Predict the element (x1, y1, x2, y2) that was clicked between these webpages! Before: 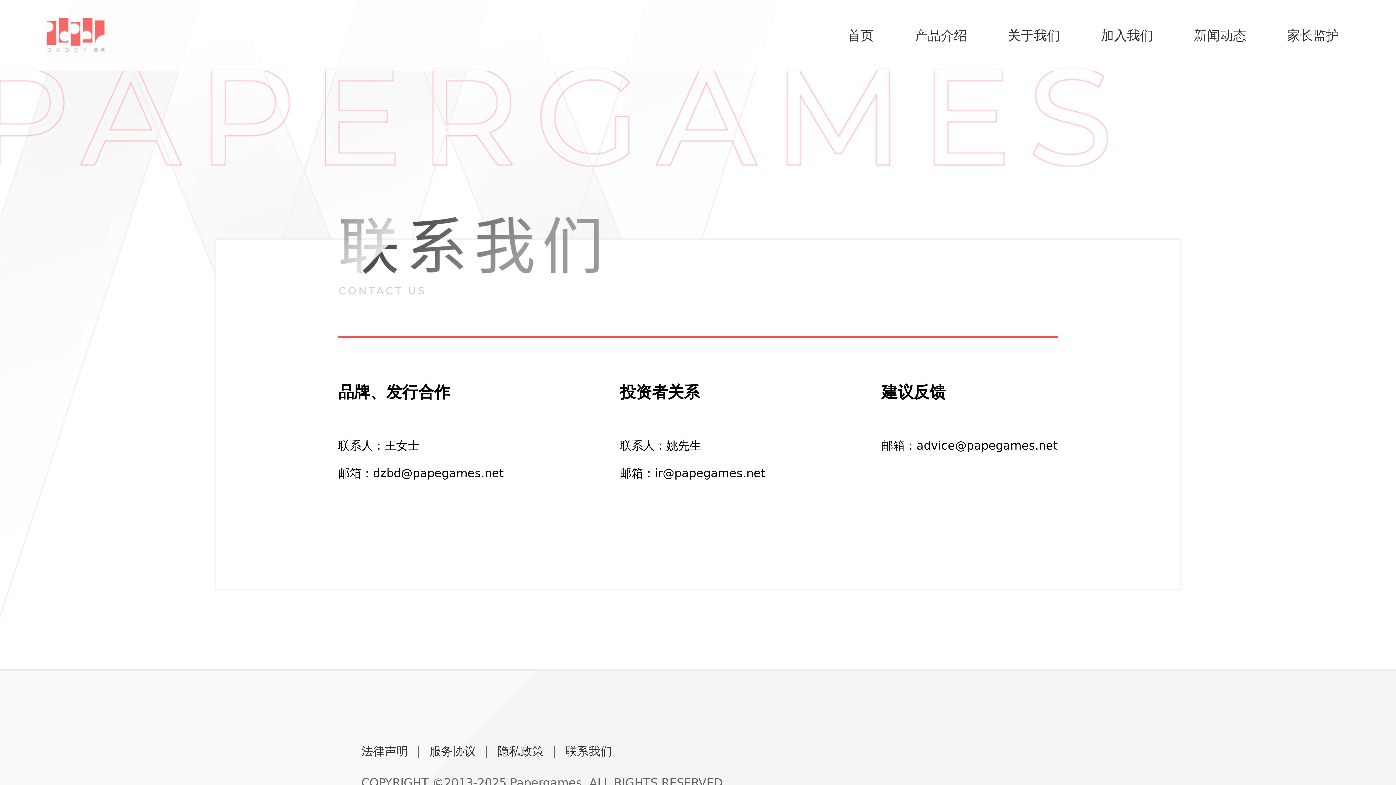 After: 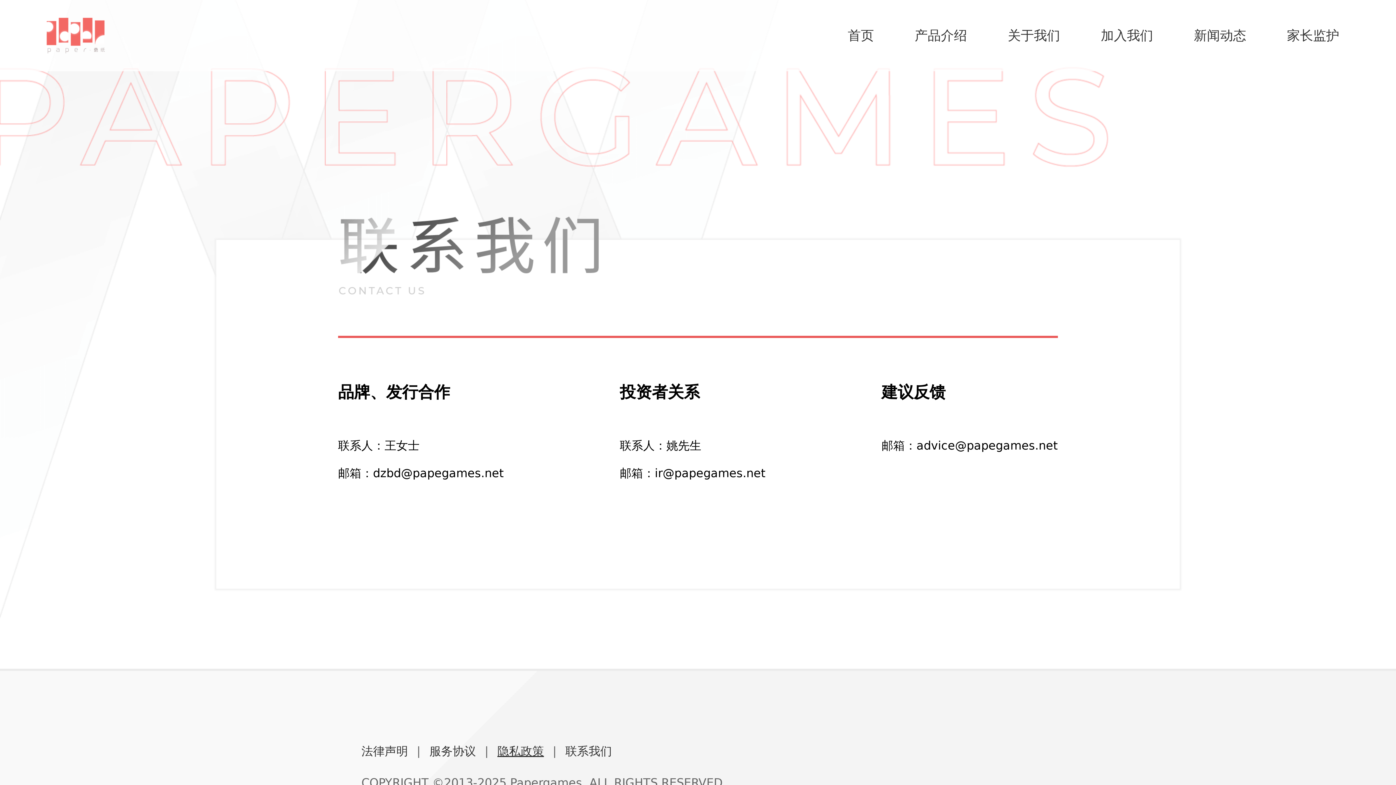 Action: label: 隐私政策 bbox: (497, 744, 544, 758)